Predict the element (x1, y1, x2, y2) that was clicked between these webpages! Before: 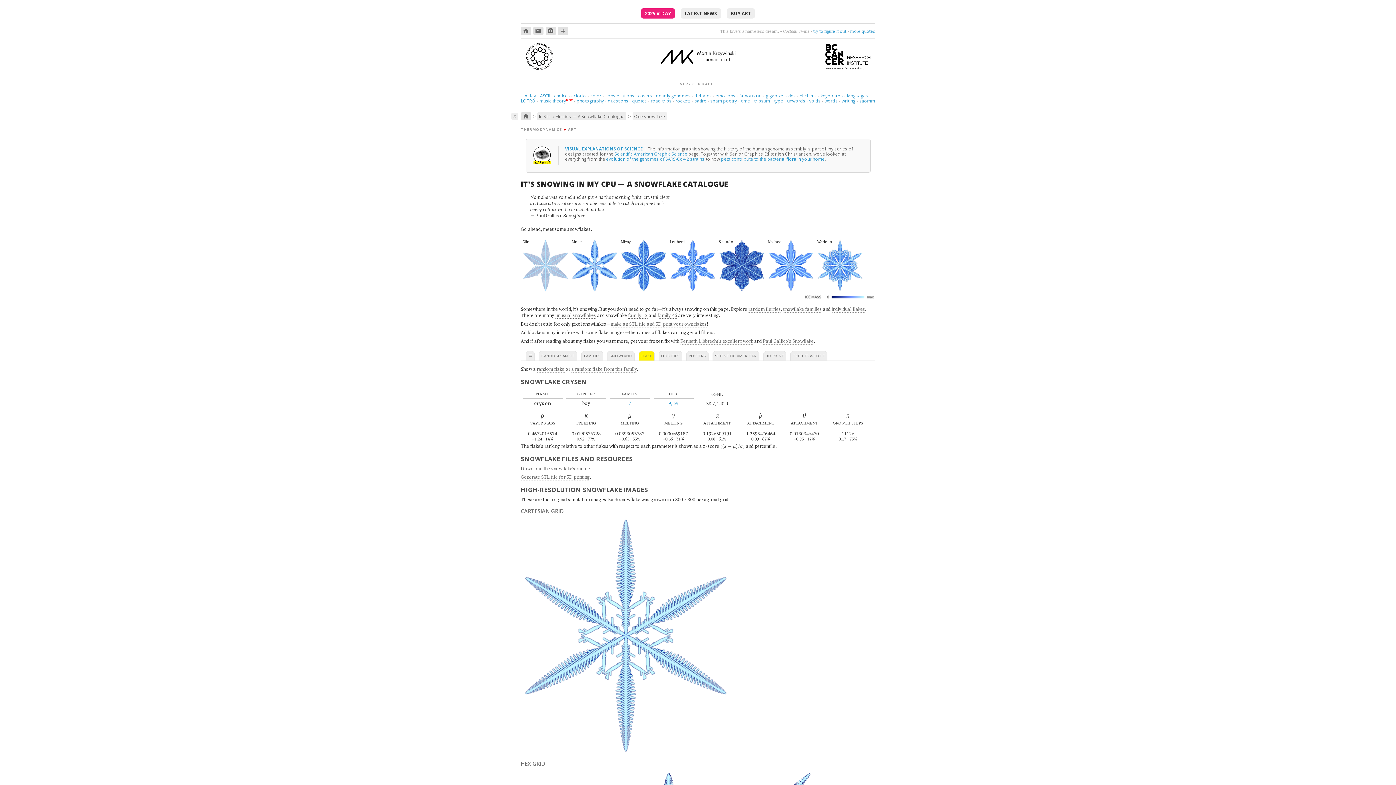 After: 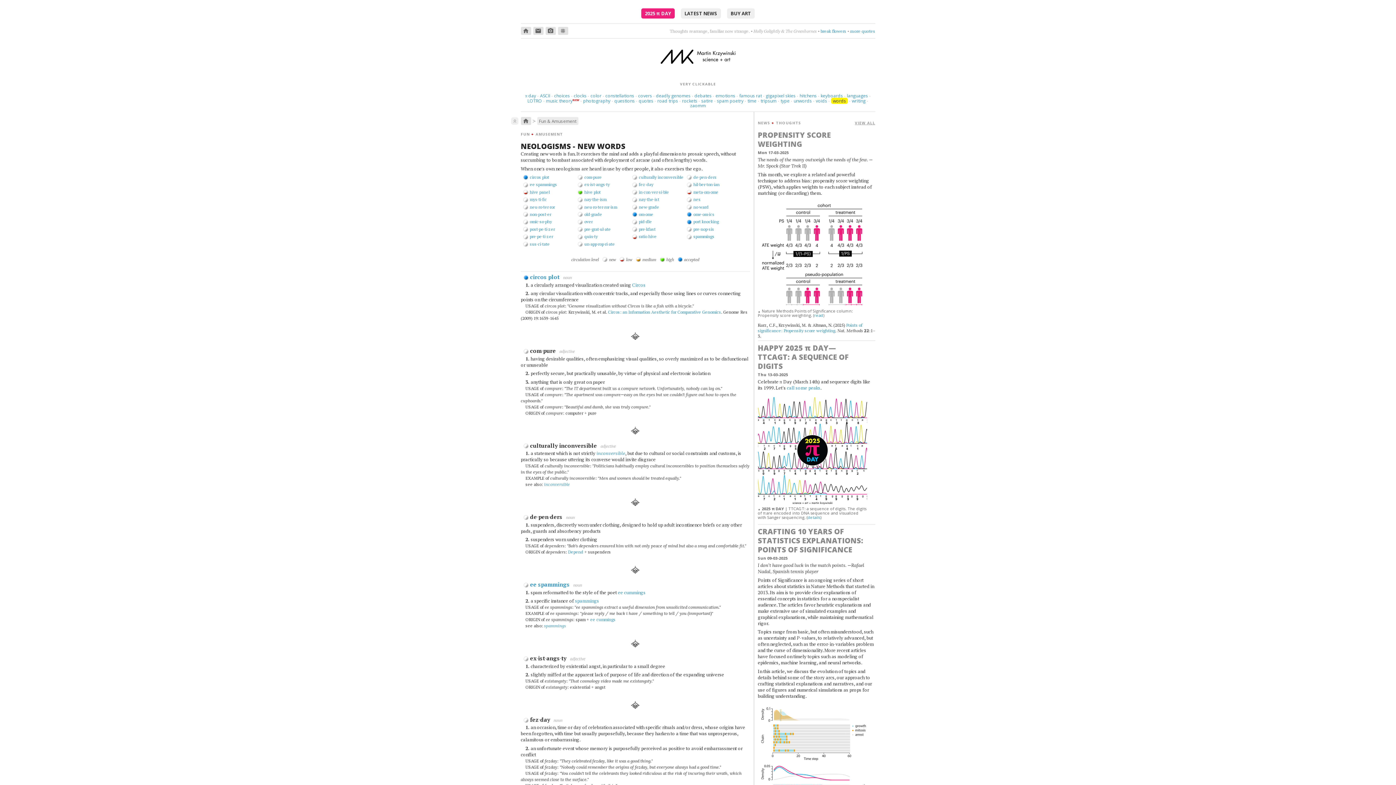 Action: label: words bbox: (824, 97, 837, 104)